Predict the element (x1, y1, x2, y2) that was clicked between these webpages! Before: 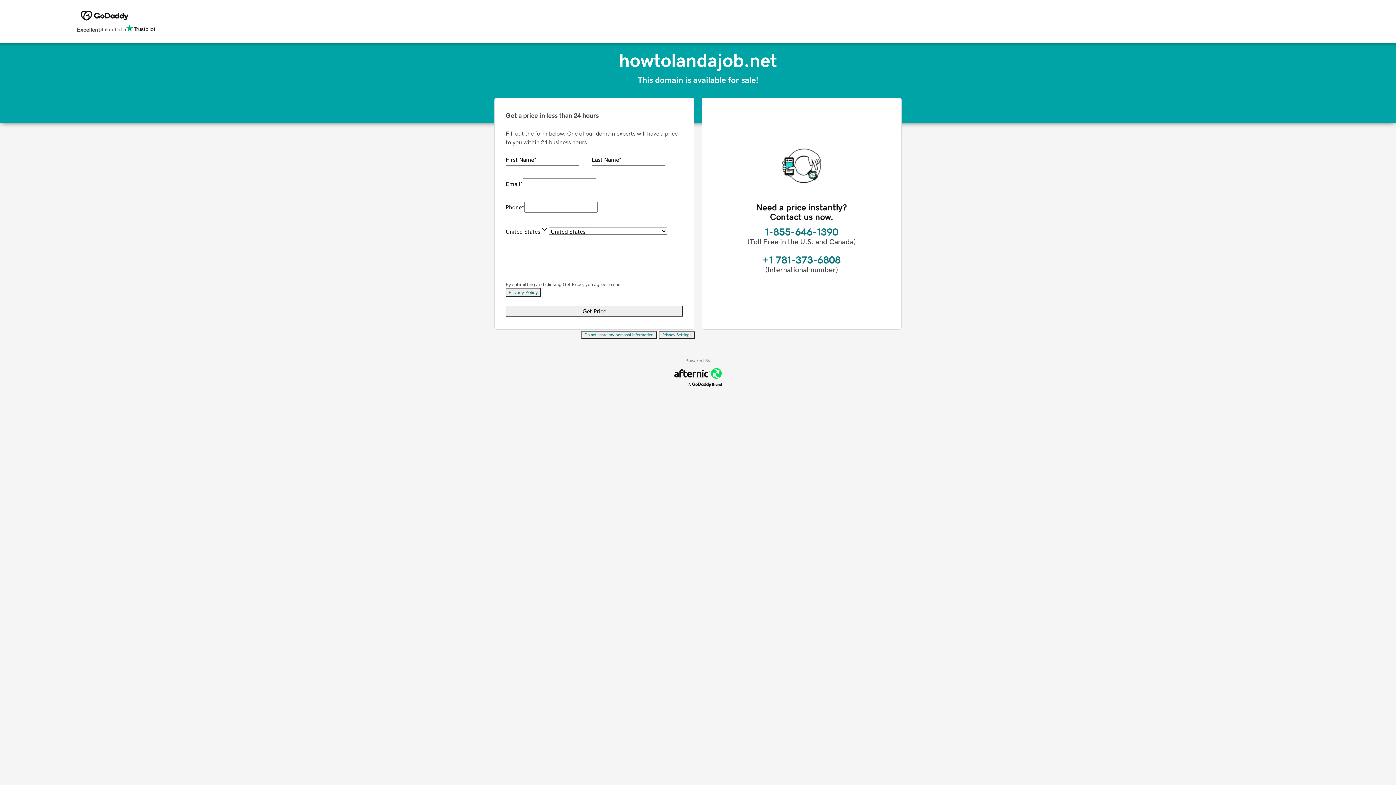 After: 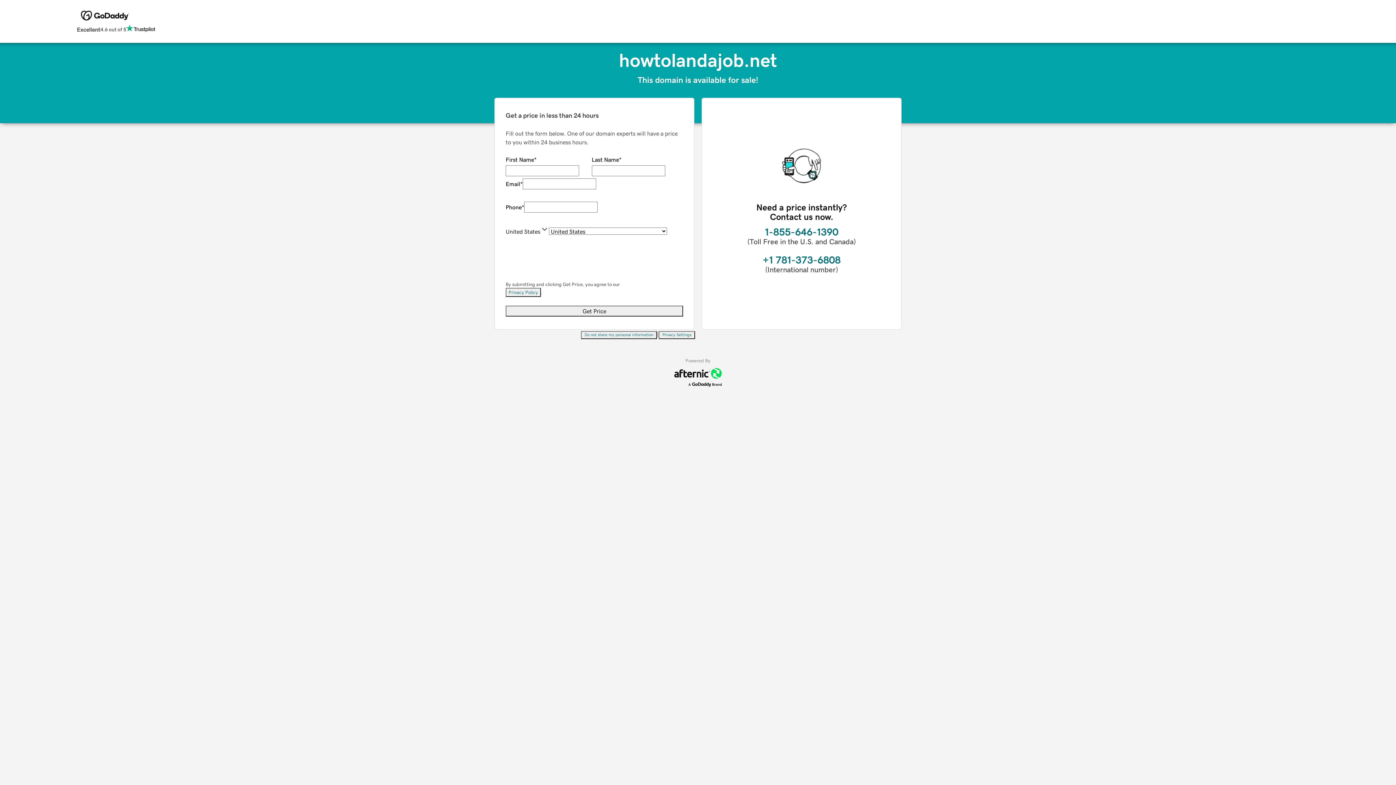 Action: label: Privacy Settings bbox: (658, 331, 695, 339)